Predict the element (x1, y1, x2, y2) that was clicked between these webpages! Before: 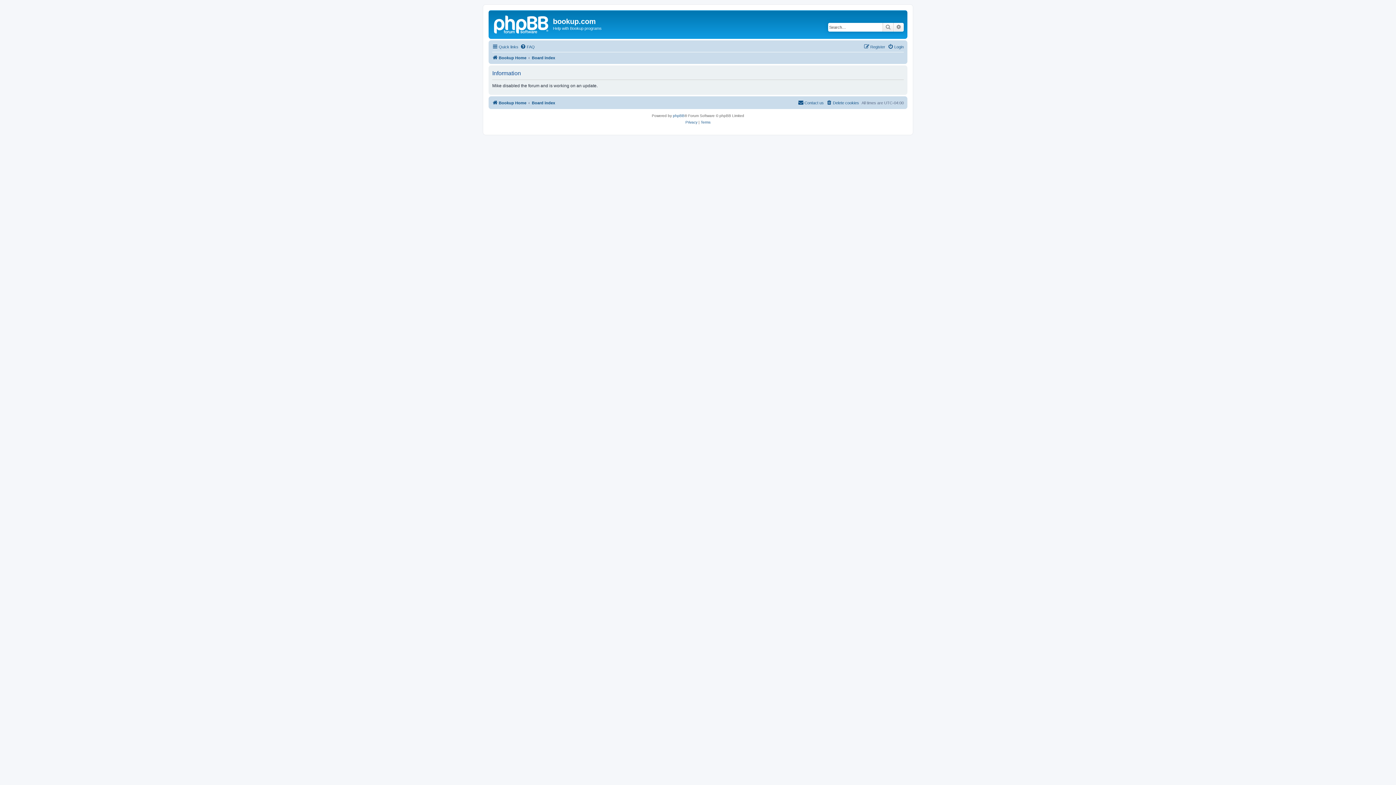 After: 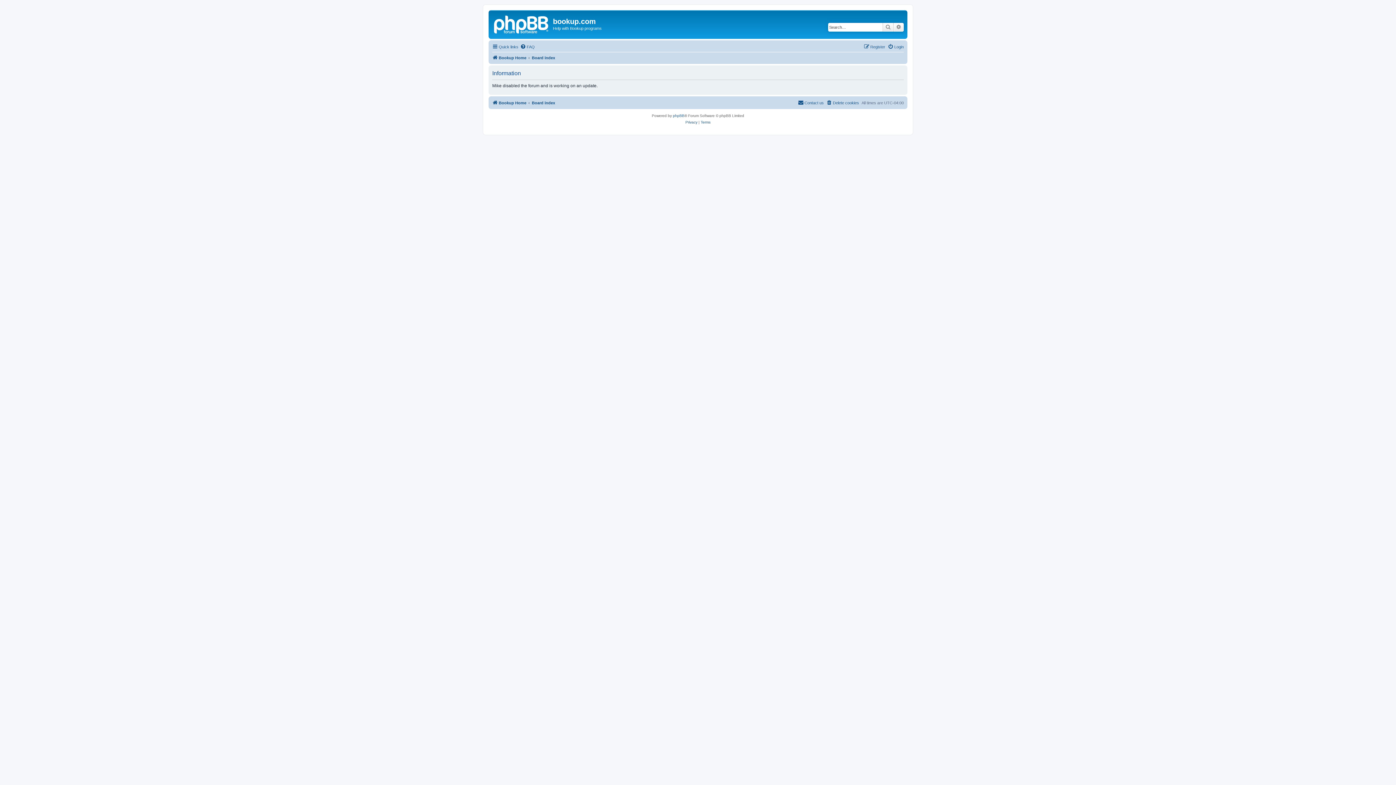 Action: bbox: (532, 53, 555, 62) label: Board index